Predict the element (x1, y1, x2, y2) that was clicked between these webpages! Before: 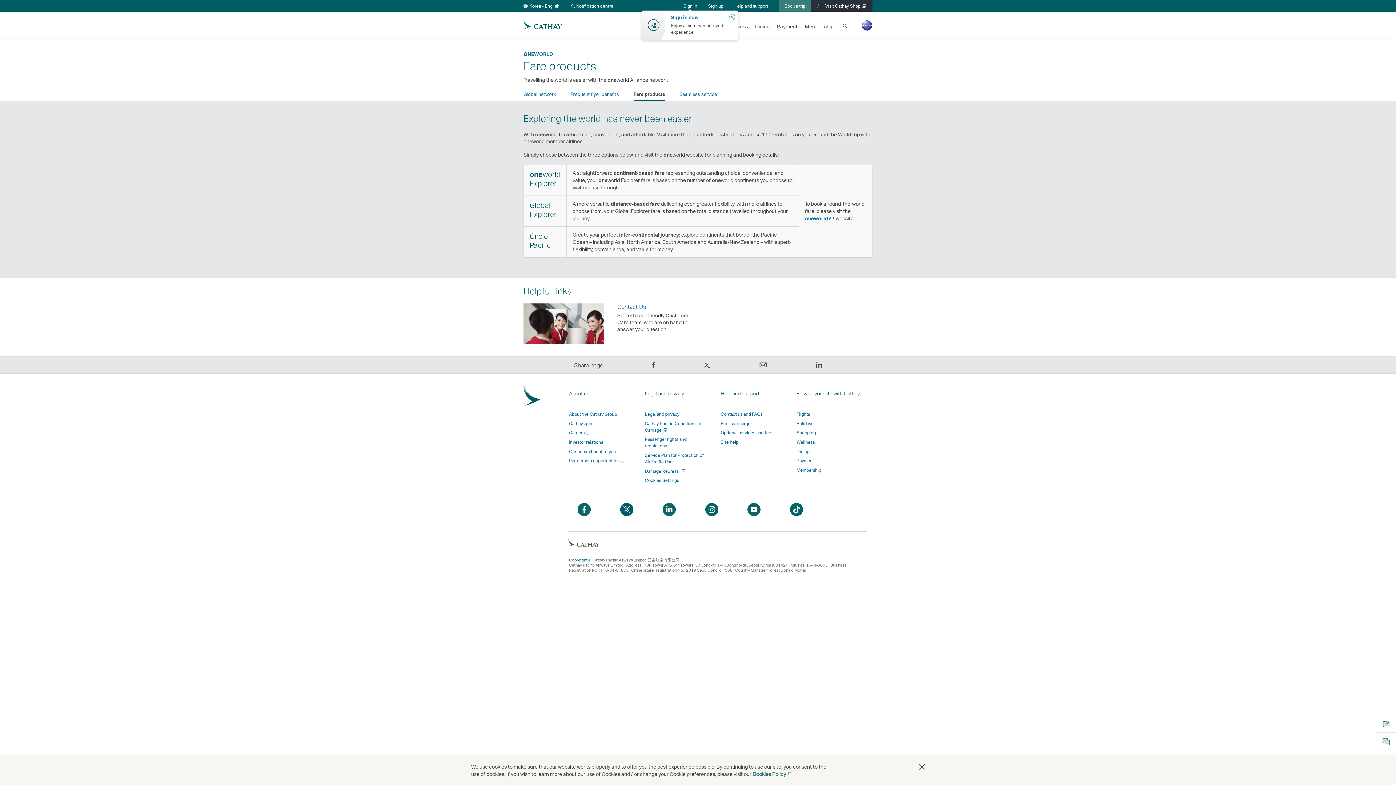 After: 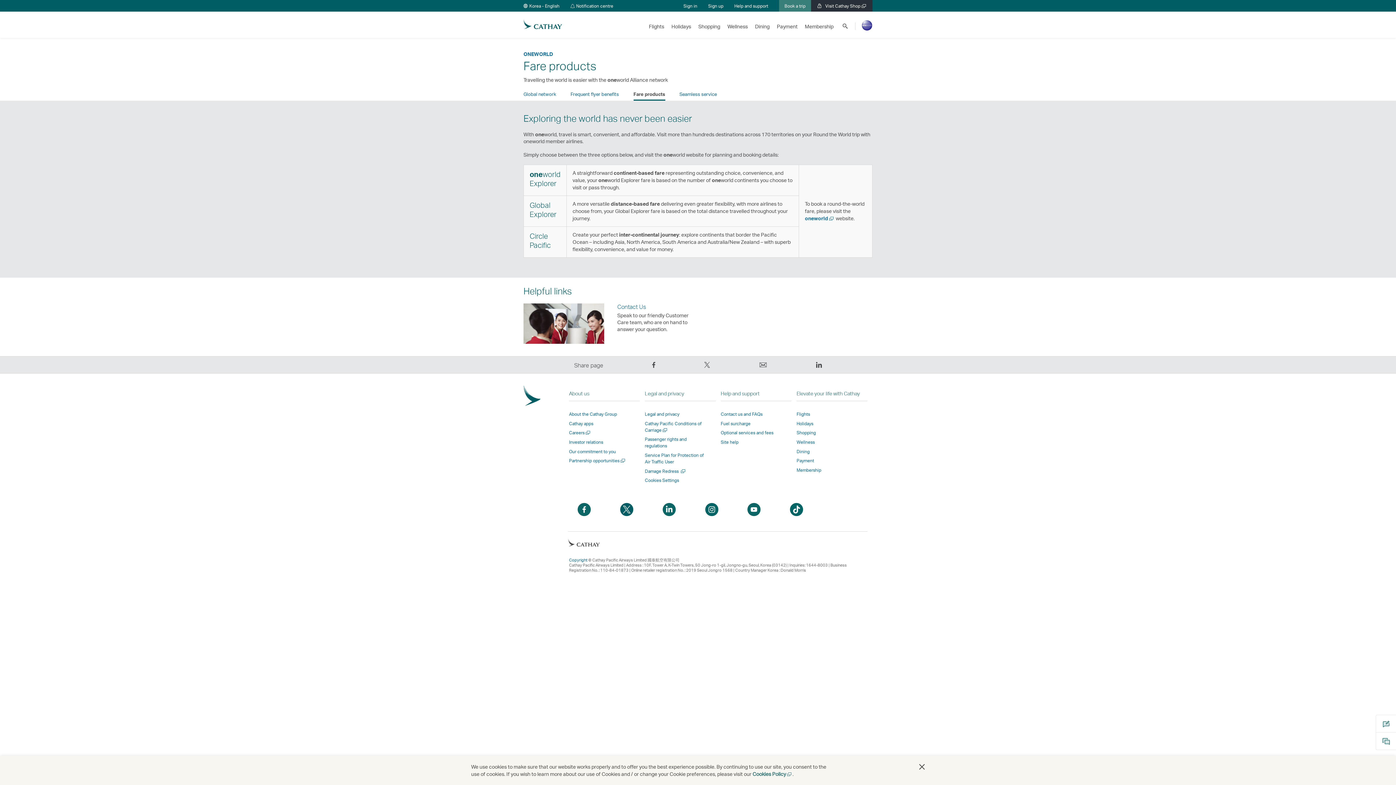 Action: bbox: (747, 503, 760, 516) label: Open a new window